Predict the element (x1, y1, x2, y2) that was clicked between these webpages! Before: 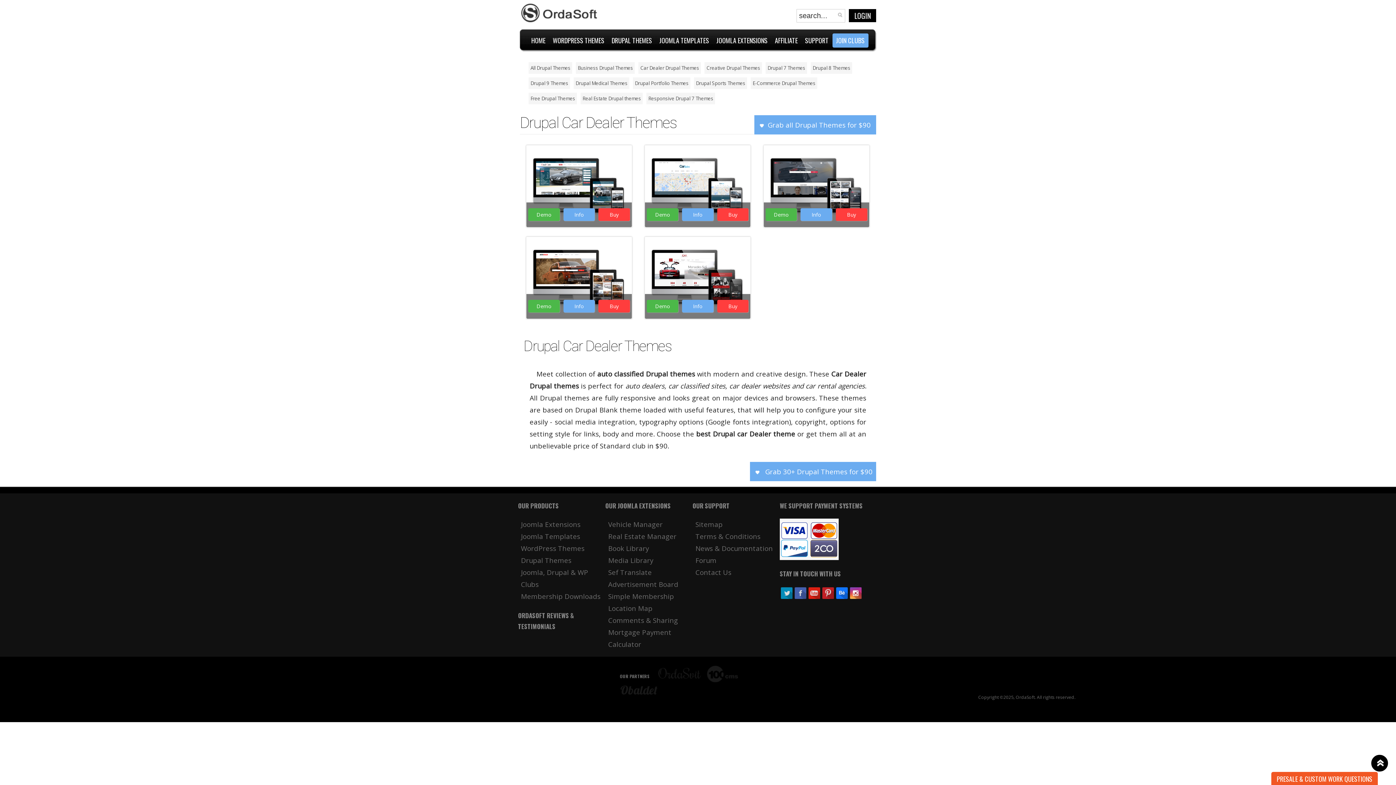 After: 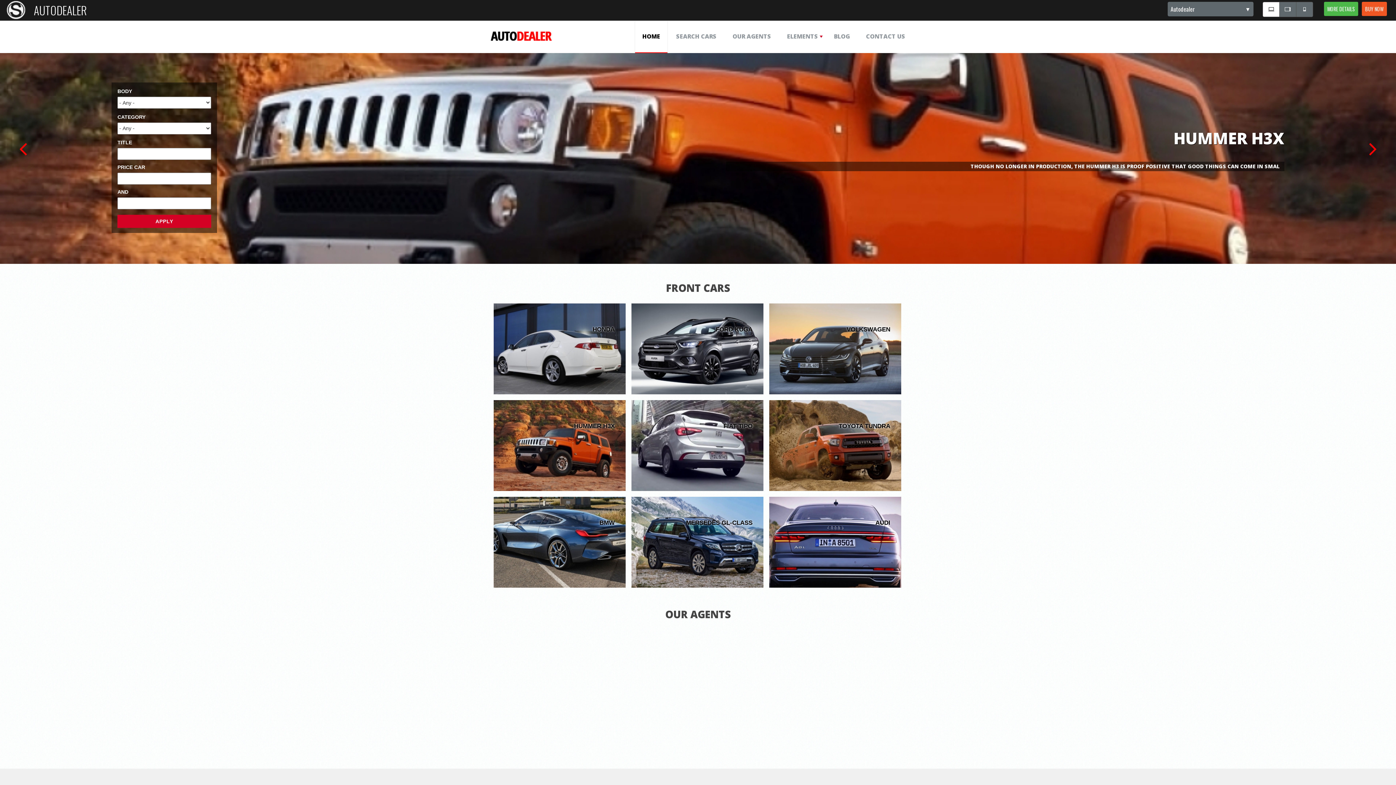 Action: bbox: (528, 300, 559, 312) label: Demo